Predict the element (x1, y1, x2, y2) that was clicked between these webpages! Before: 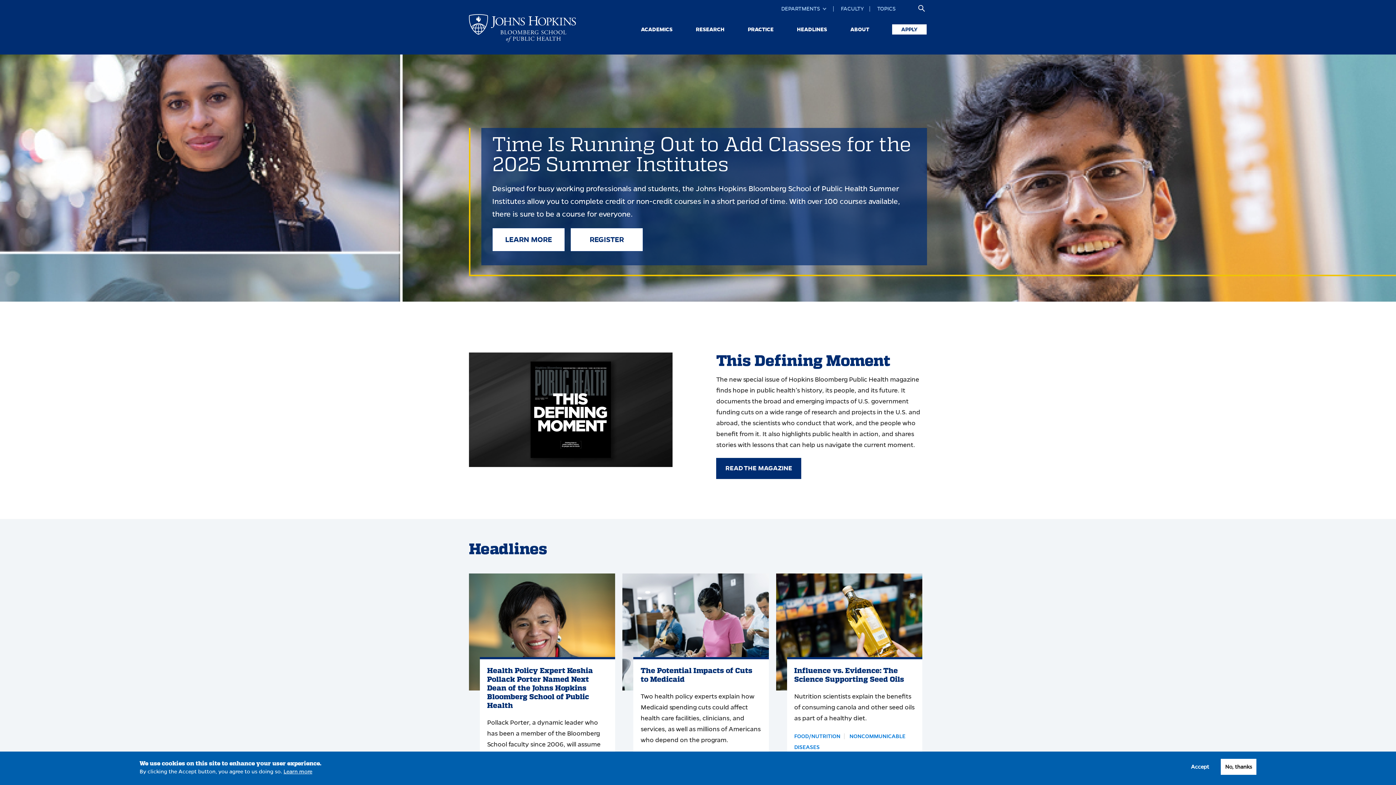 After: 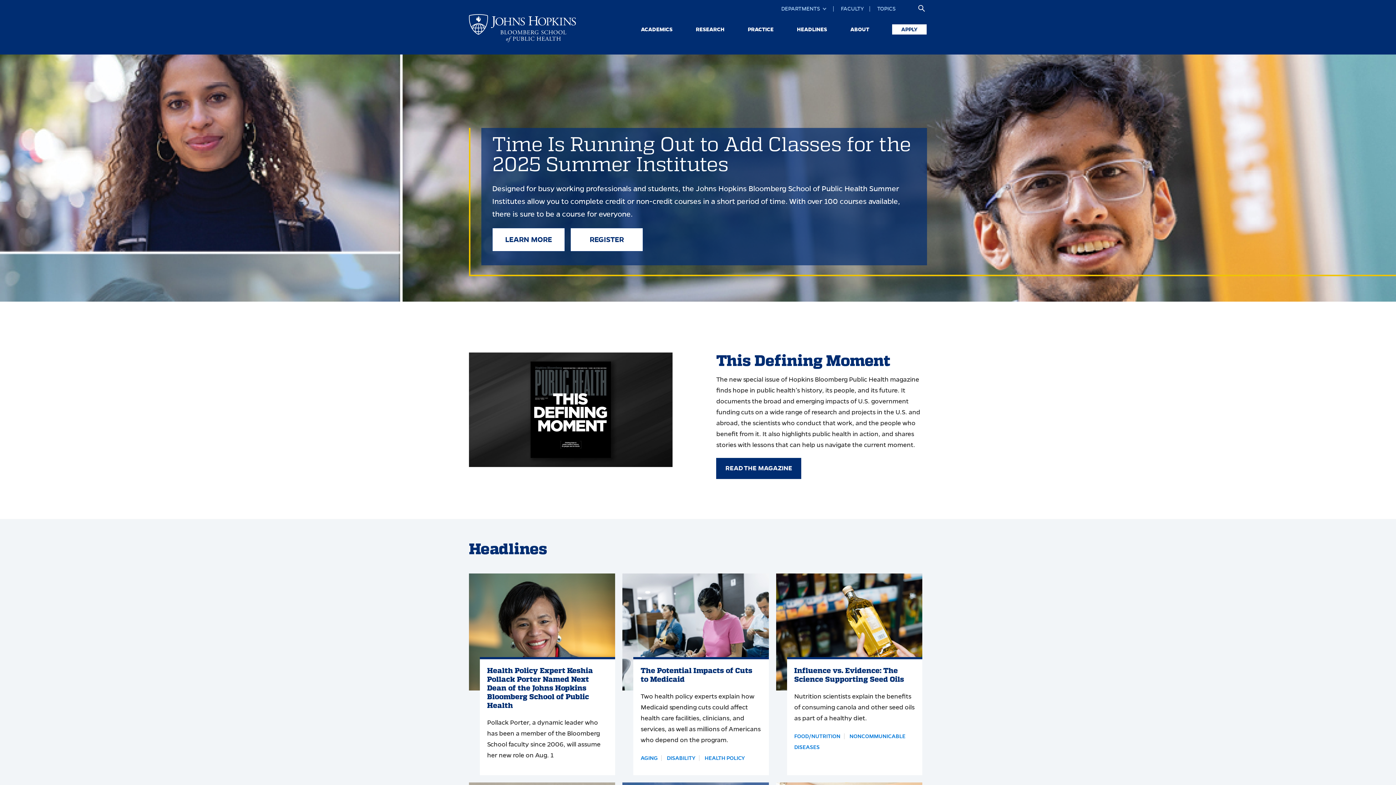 Action: bbox: (1186, 759, 1213, 775) label: Accept